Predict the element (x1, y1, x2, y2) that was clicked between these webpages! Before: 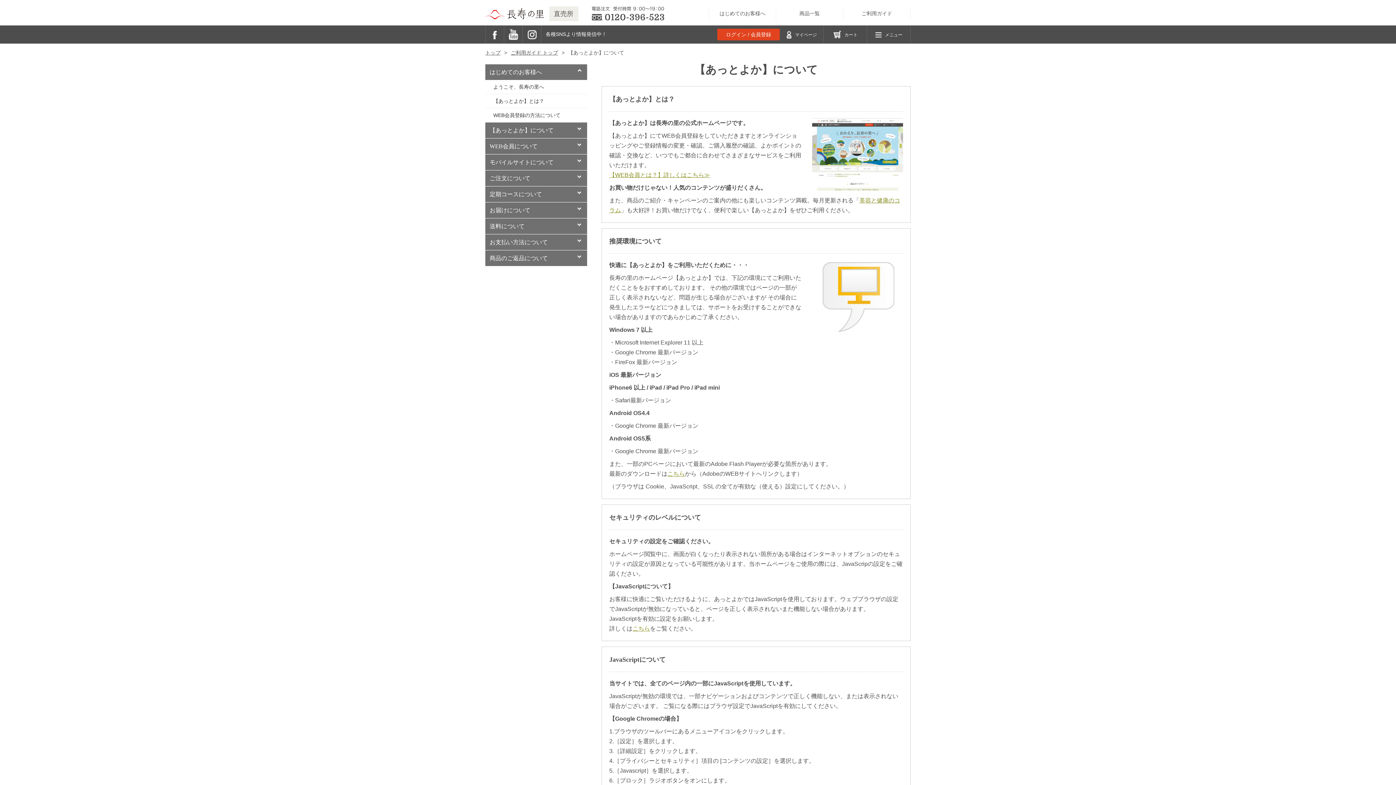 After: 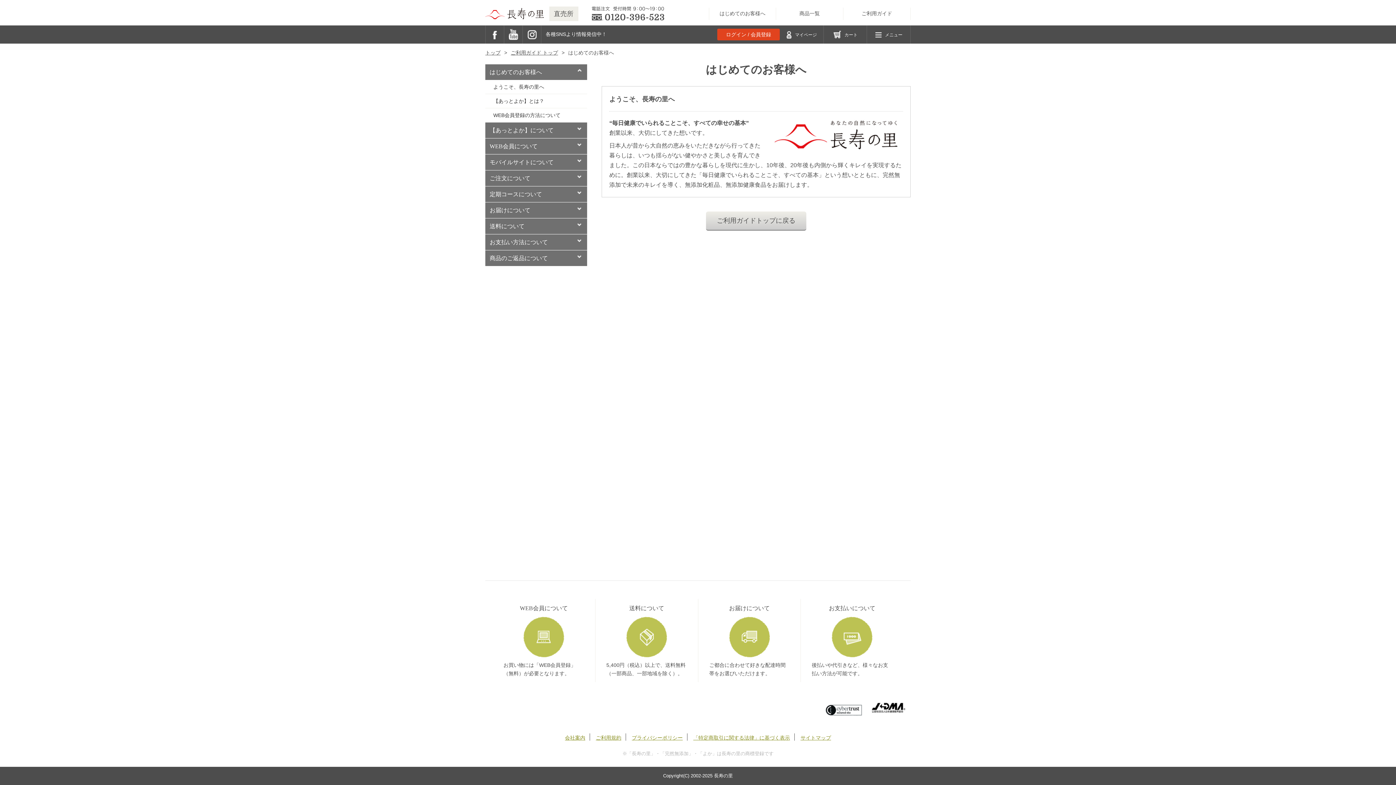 Action: bbox: (485, 80, 587, 93) label: ようこそ、長寿の里へ